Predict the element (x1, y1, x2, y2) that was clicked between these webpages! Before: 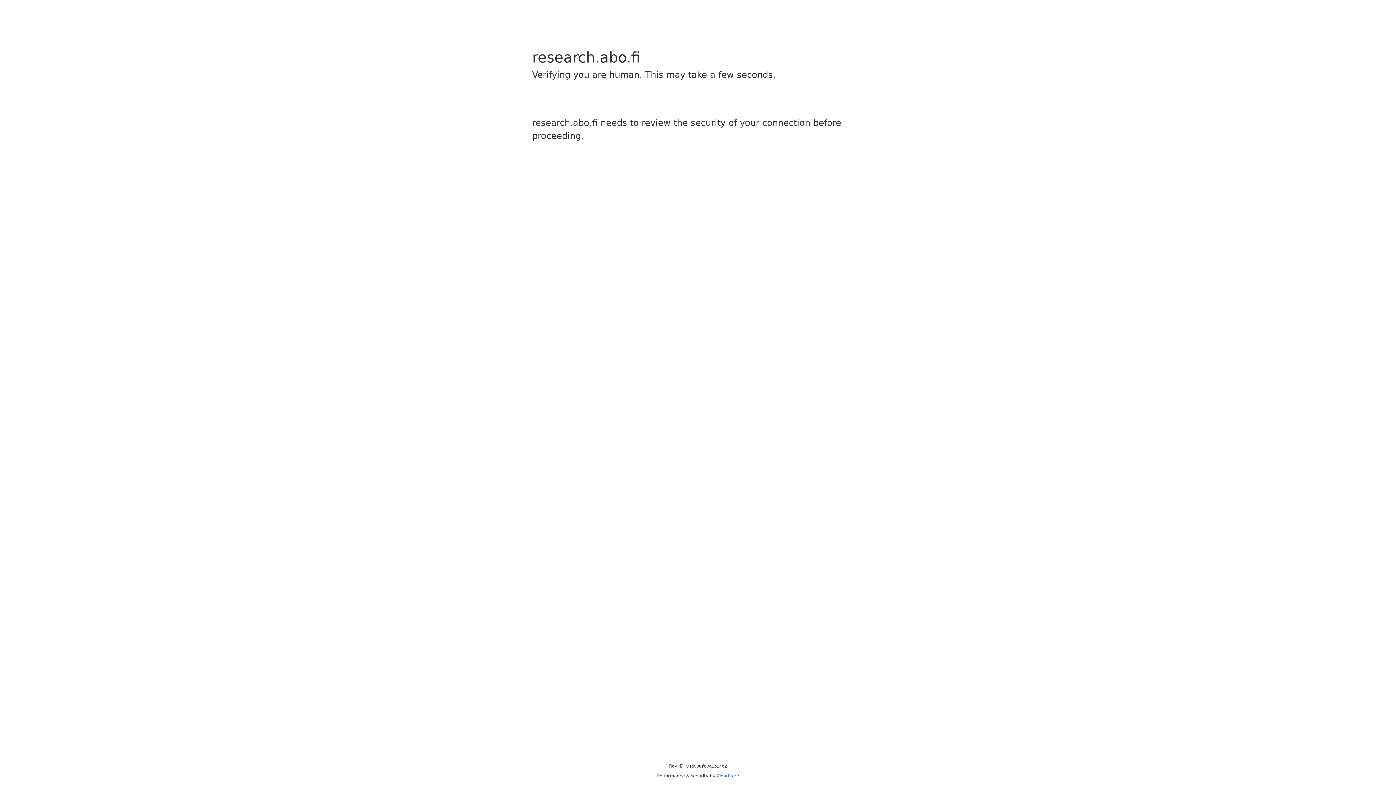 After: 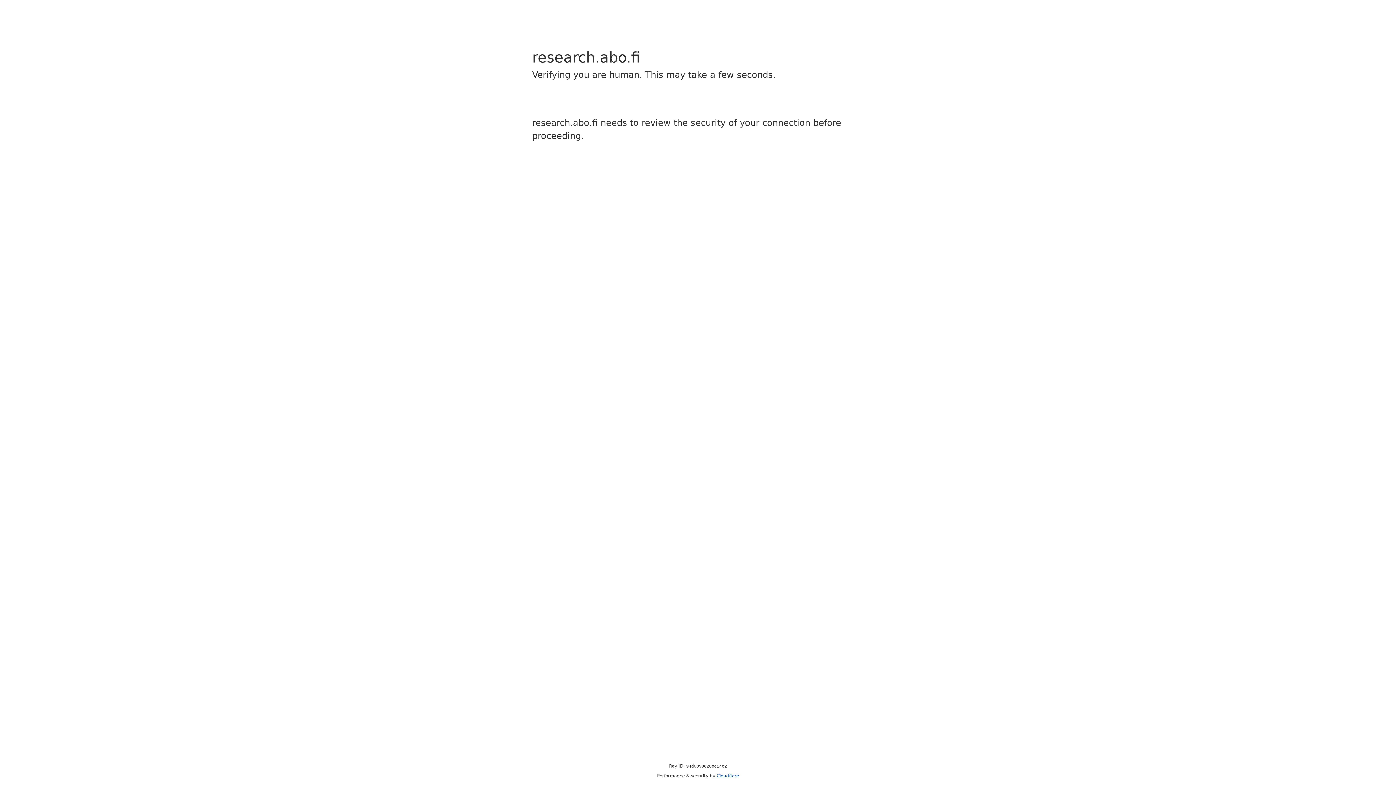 Action: bbox: (716, 773, 739, 778) label: Cloudflare